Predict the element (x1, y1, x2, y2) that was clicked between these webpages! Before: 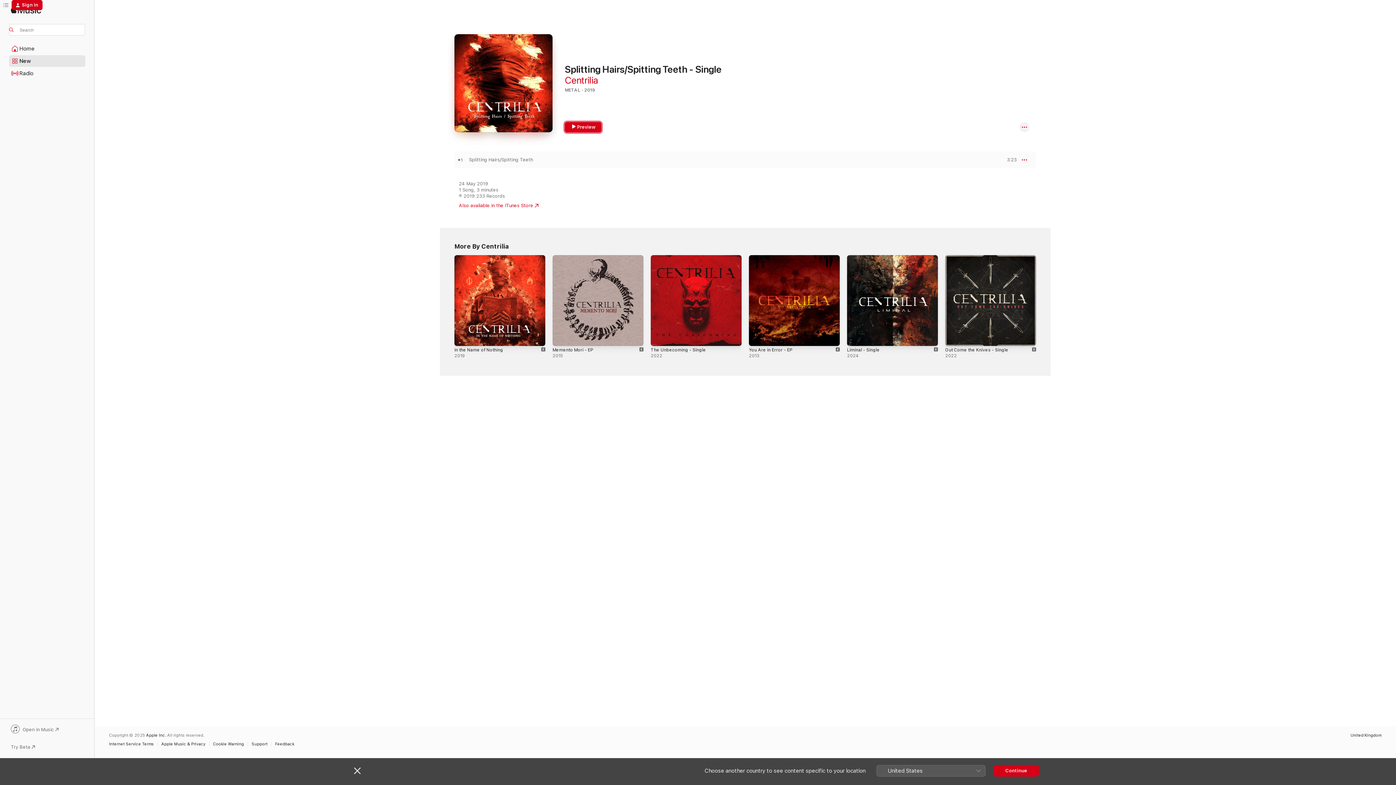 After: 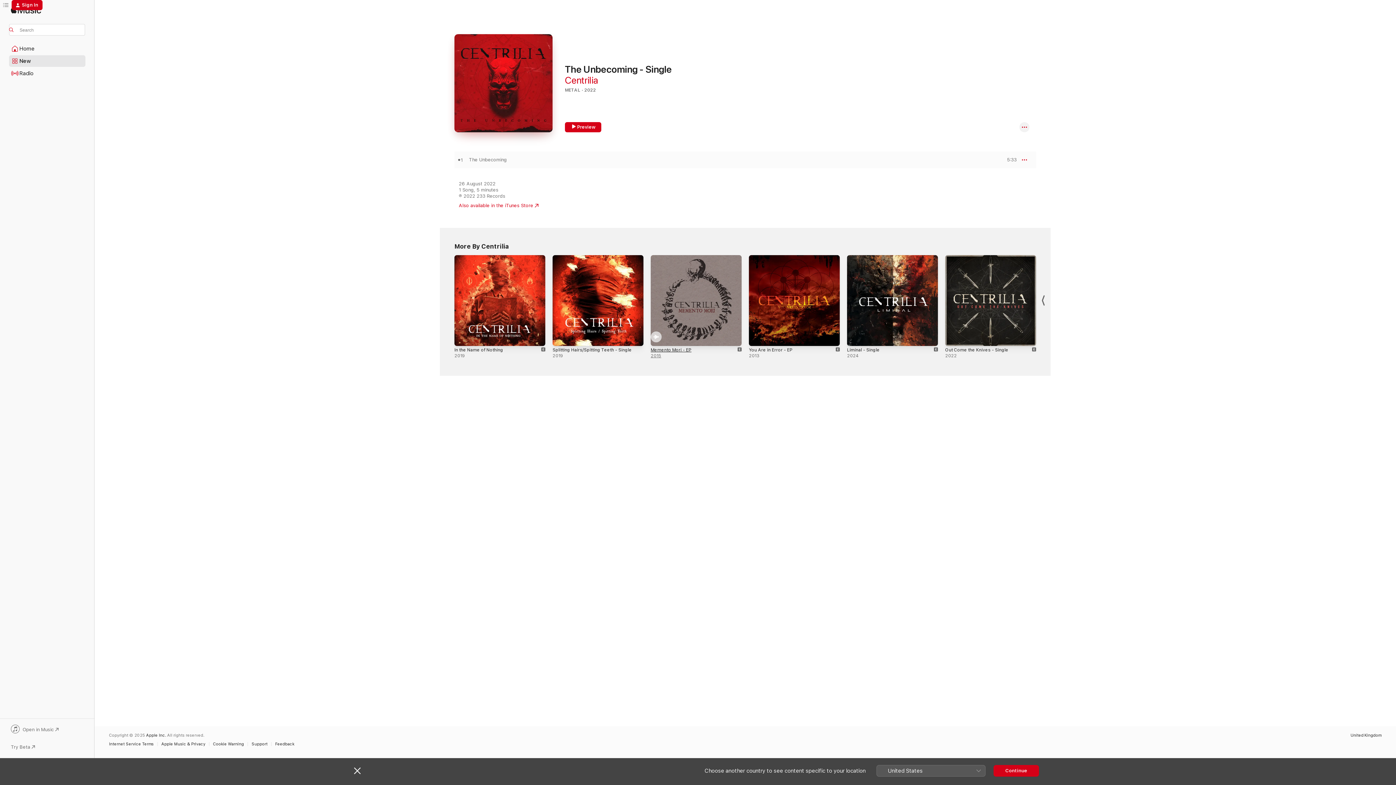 Action: bbox: (650, 347, 706, 352) label: The Unbecoming - Single